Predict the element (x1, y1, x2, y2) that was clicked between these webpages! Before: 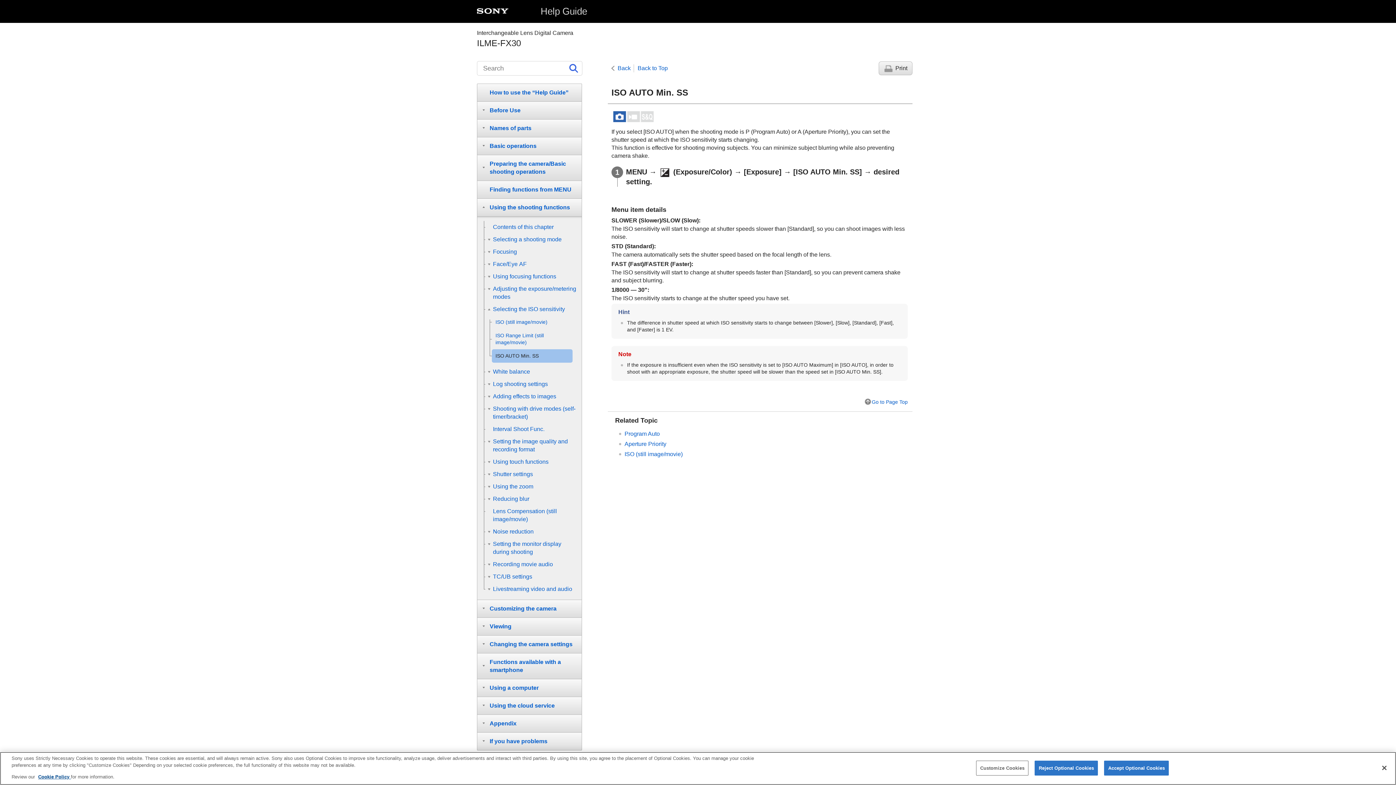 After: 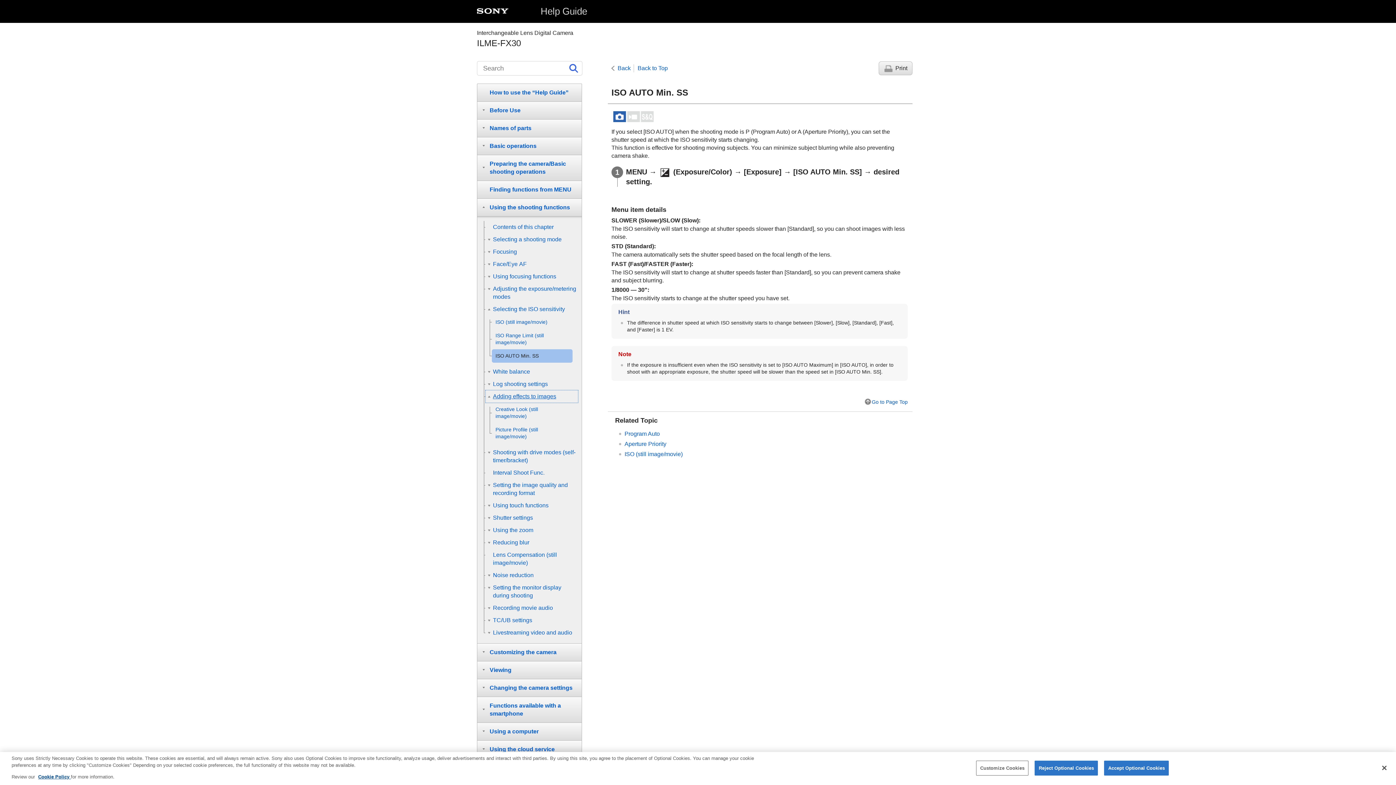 Action: bbox: (485, 390, 578, 402) label: Adding effects to images